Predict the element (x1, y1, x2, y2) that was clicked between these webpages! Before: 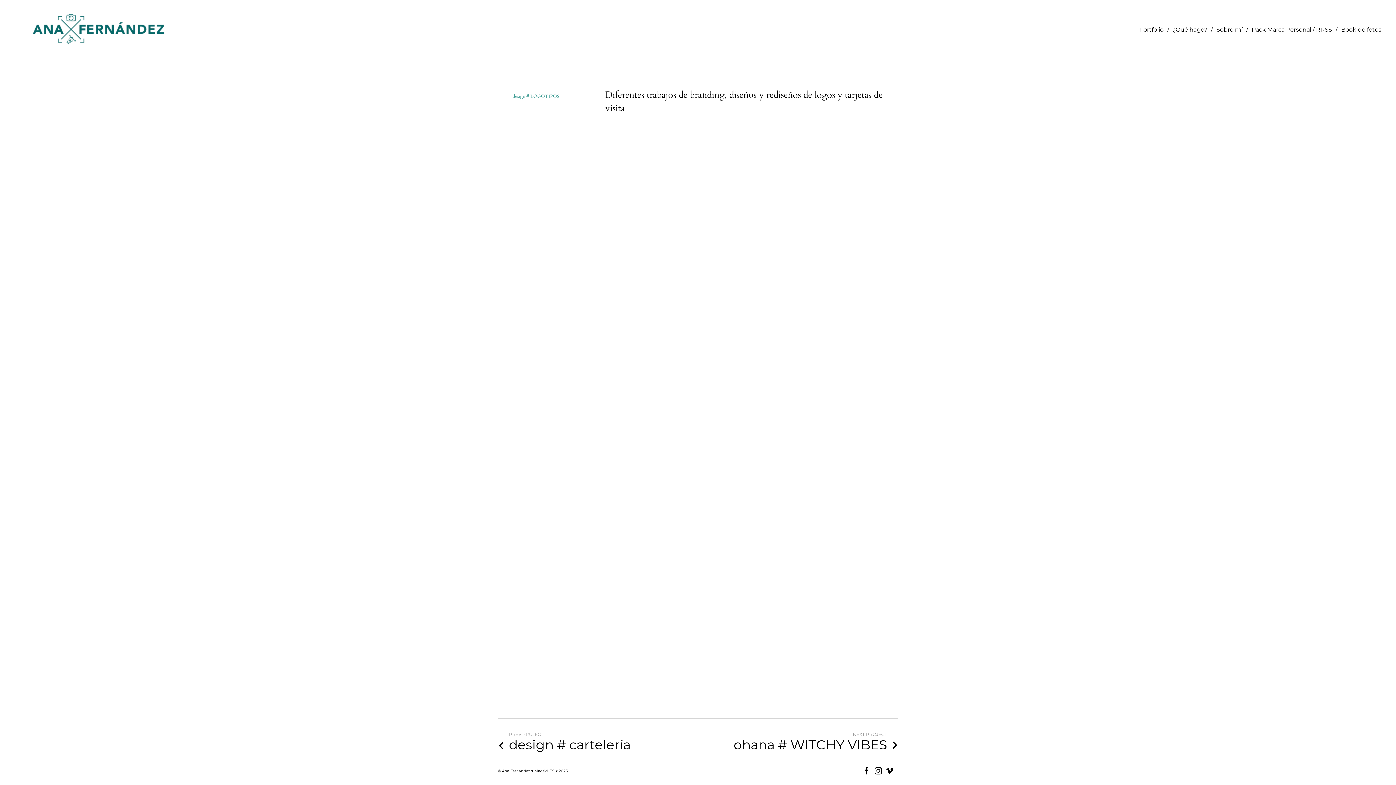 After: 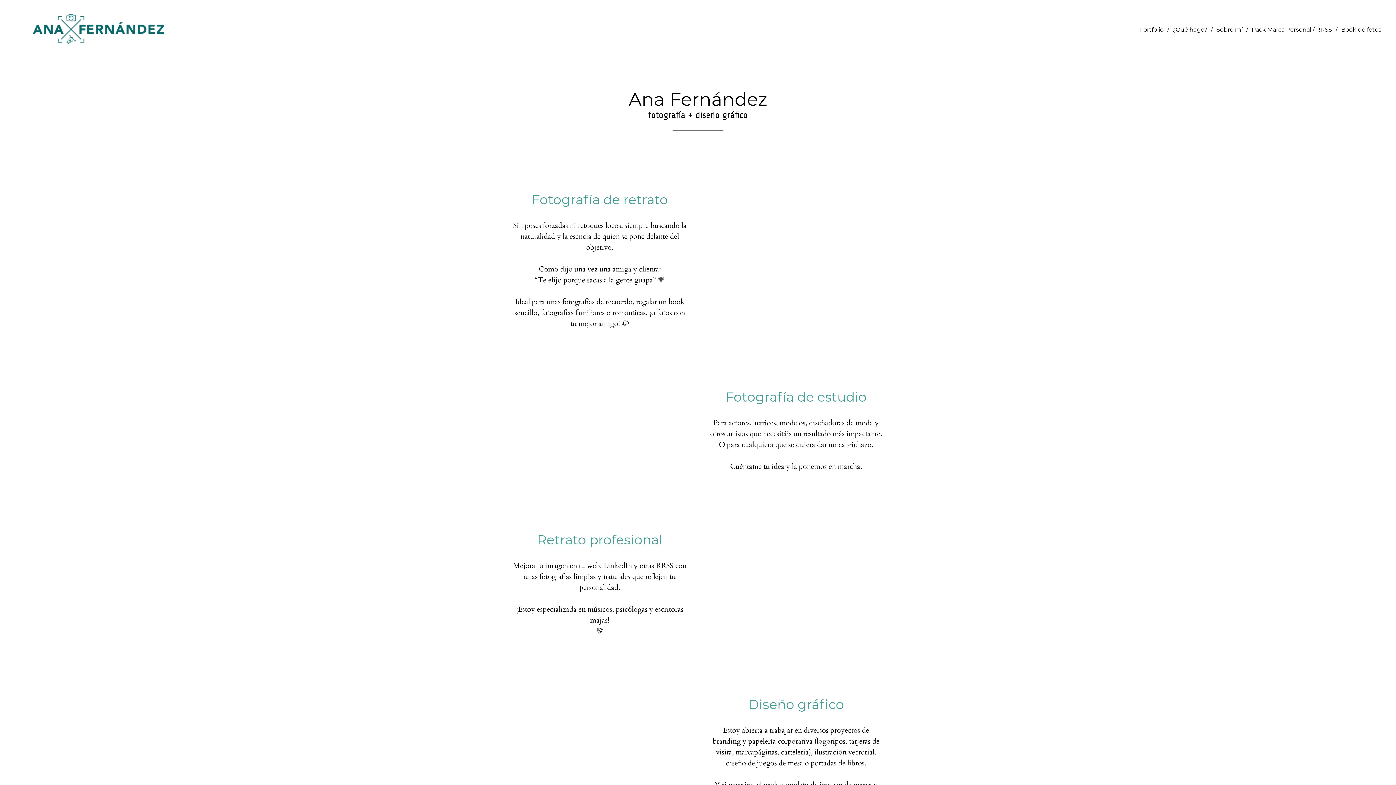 Action: bbox: (1173, 26, 1216, 33) label: ¿Qué hago?